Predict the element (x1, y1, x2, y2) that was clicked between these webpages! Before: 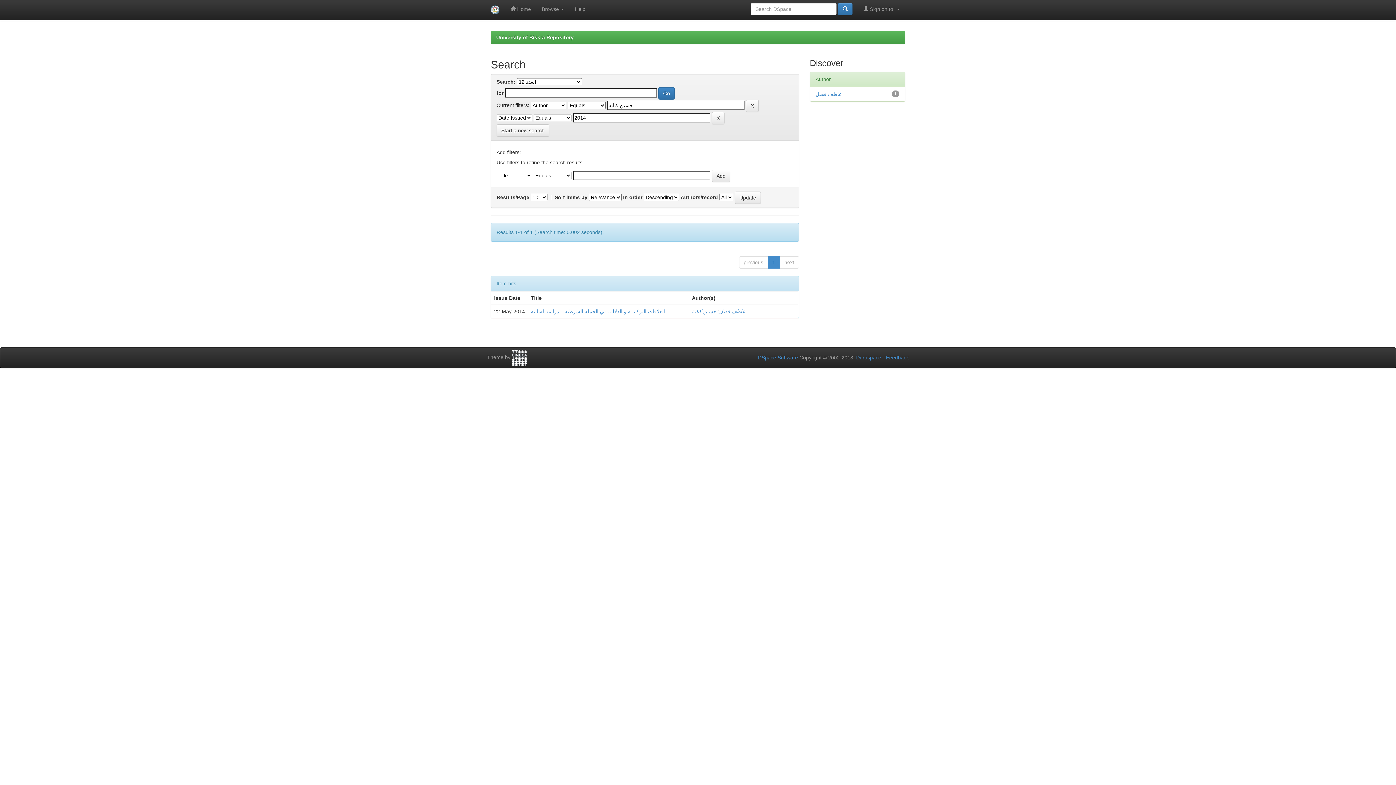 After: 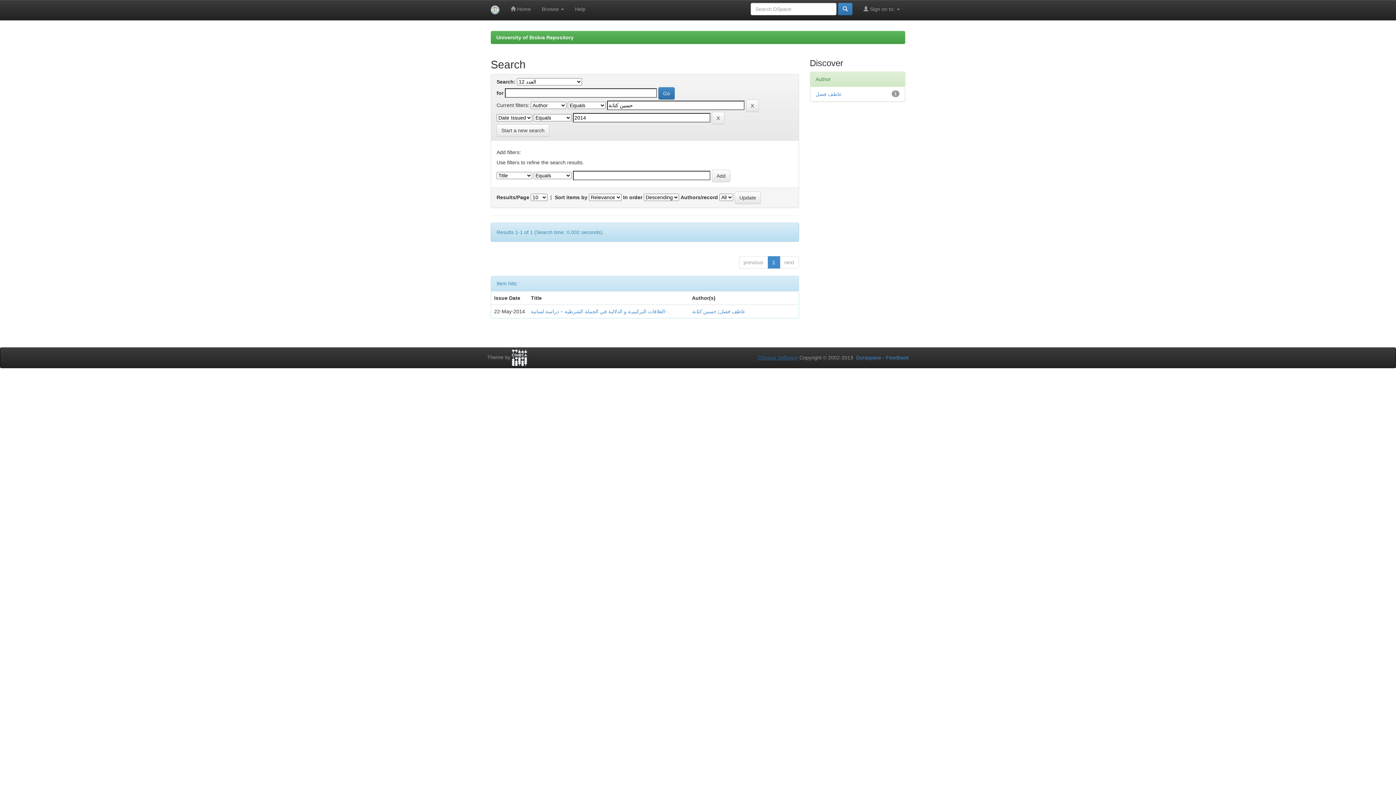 Action: bbox: (758, 354, 798, 360) label: DSpace Software